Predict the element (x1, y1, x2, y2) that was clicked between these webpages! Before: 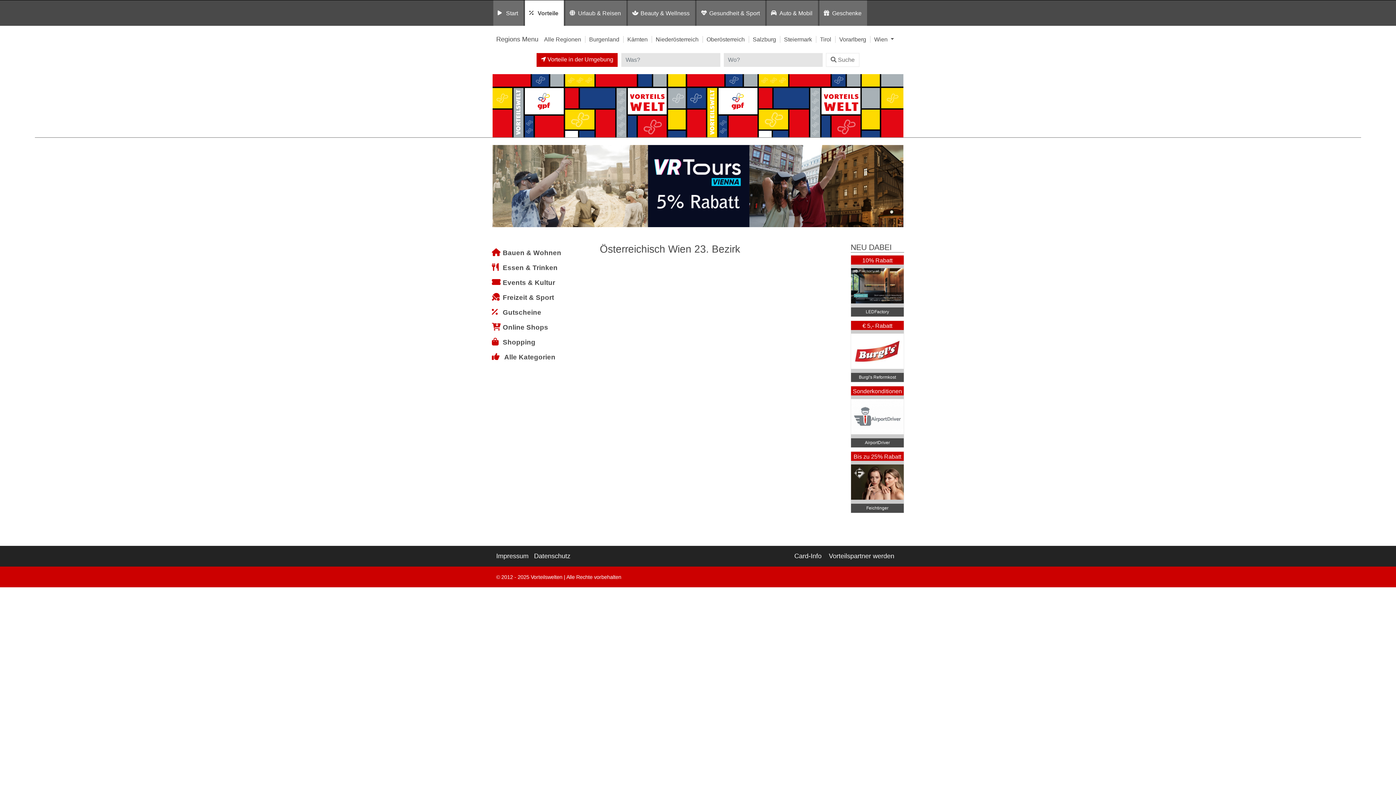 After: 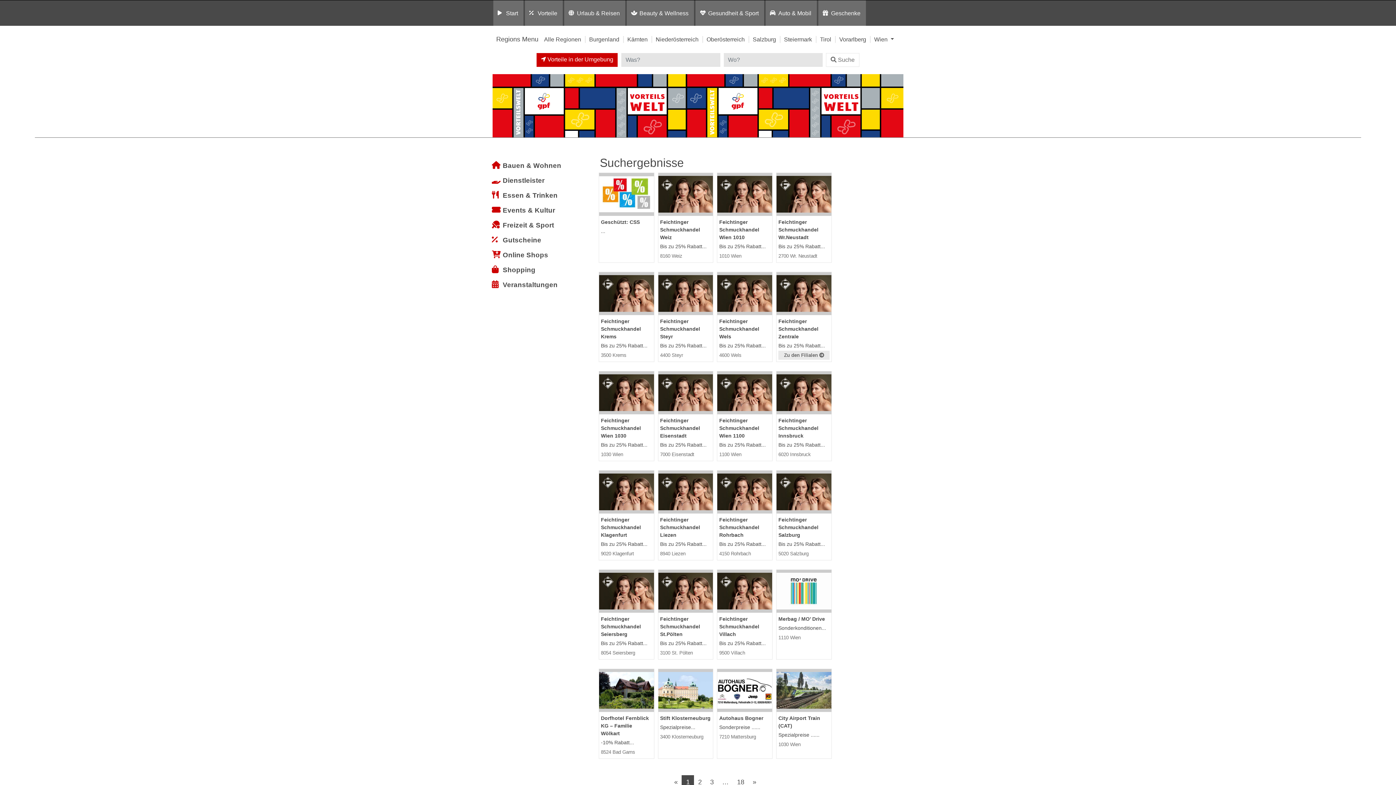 Action: bbox: (826, 53, 859, 66) label: Suche